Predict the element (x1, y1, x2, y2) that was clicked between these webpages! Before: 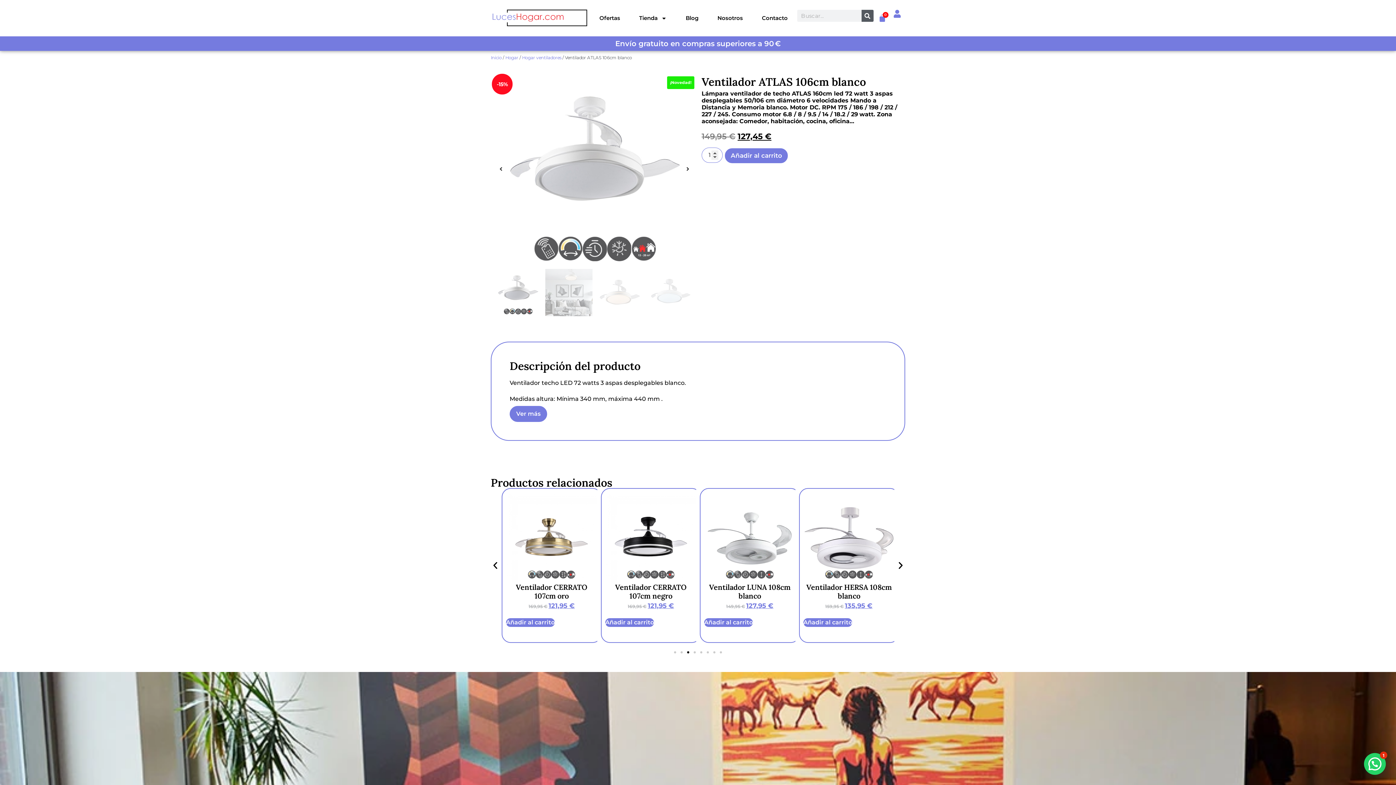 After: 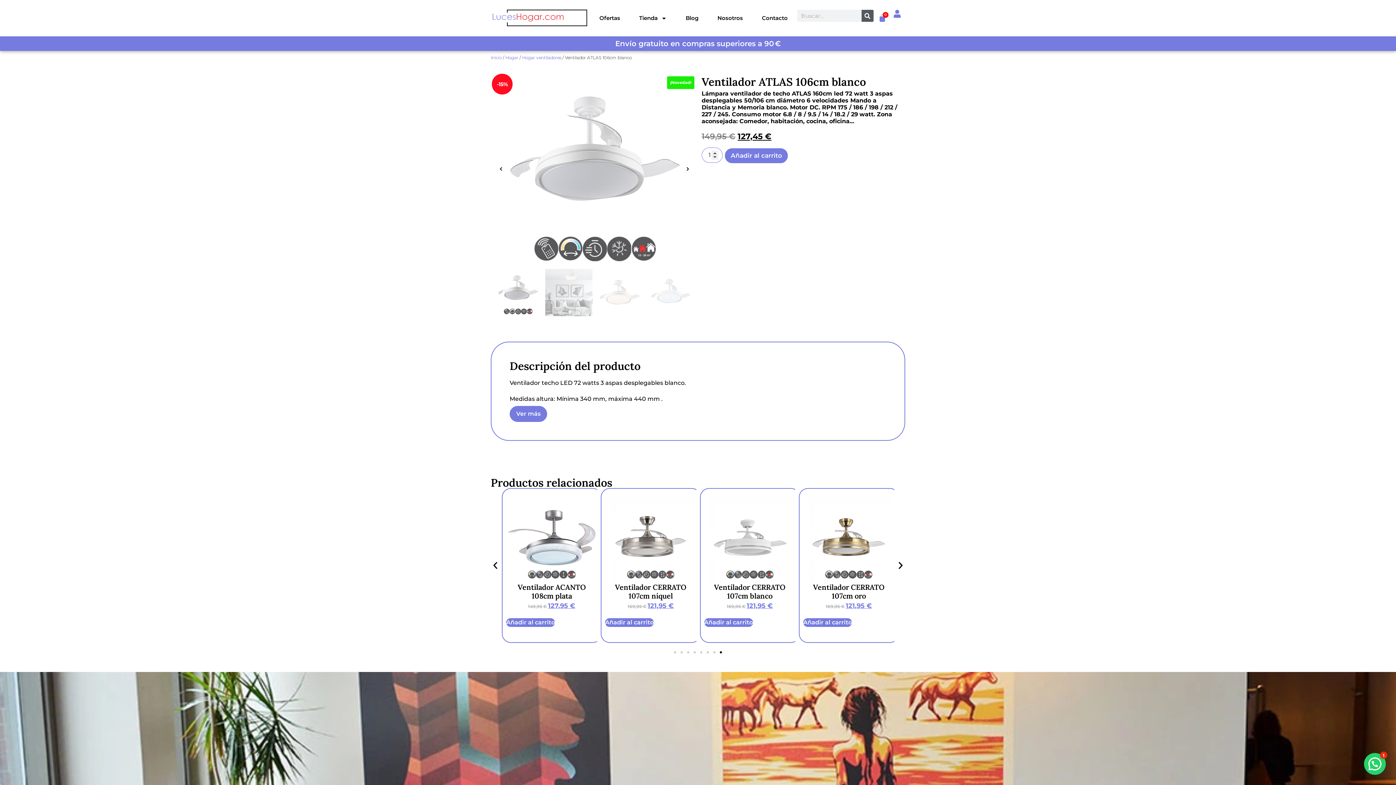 Action: label: Ir a la diapositiva 8 bbox: (720, 651, 722, 653)